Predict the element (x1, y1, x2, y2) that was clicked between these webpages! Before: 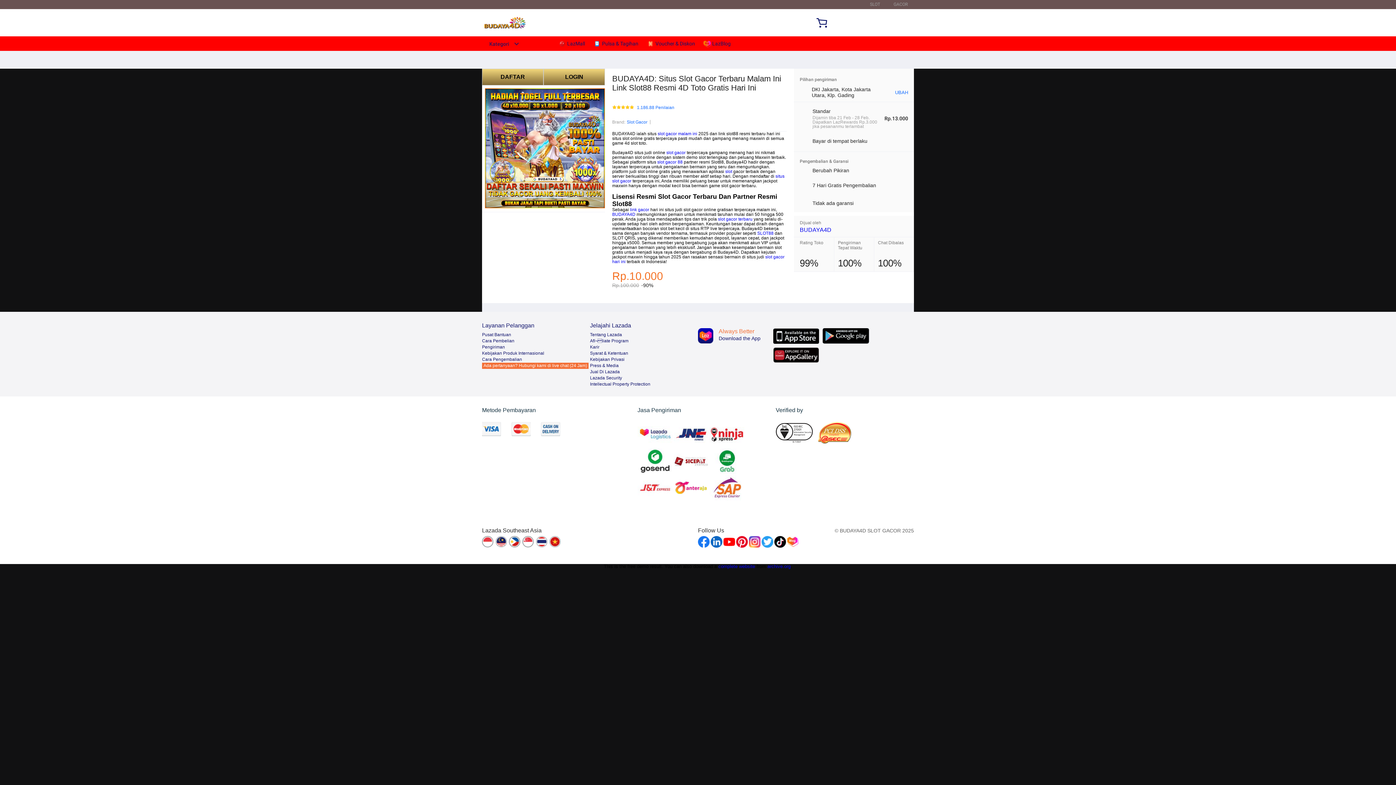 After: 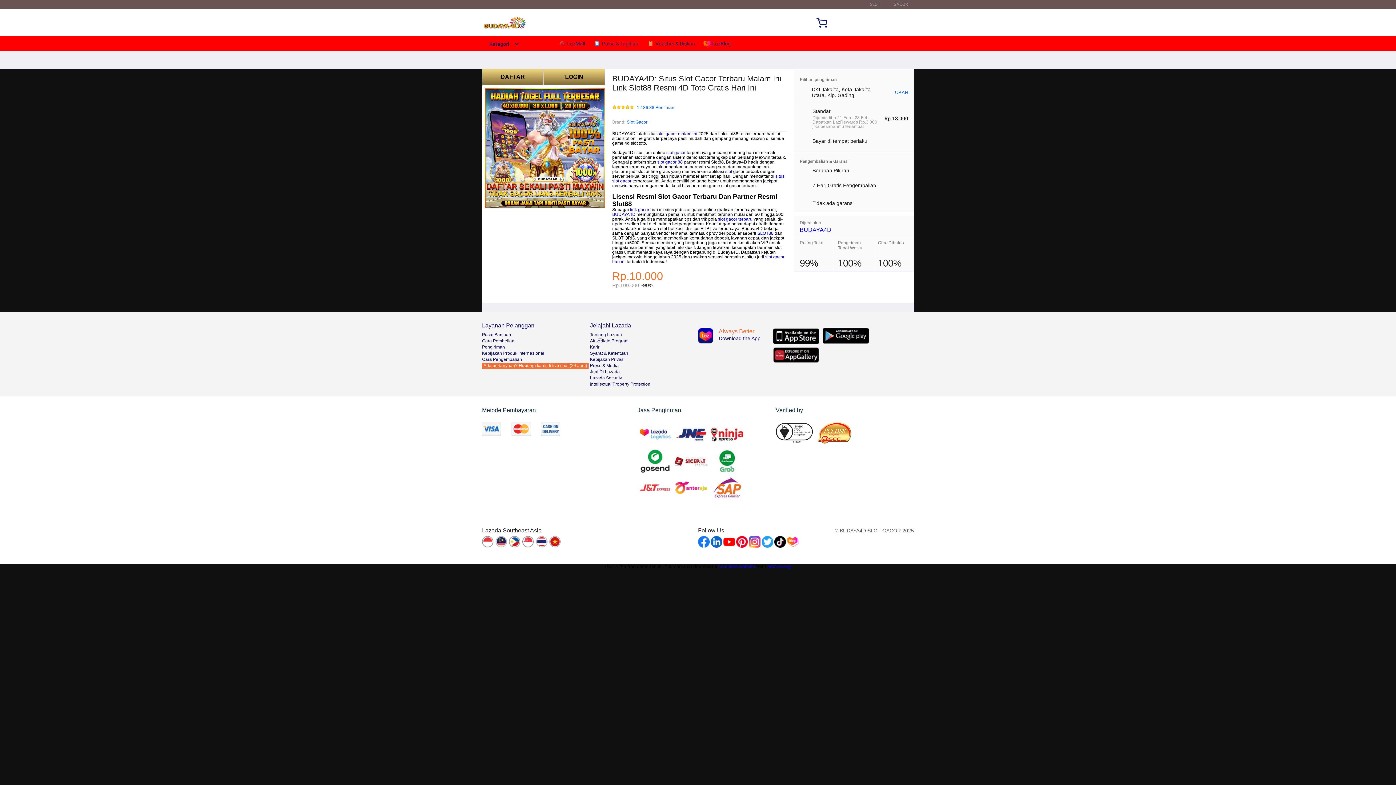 Action: bbox: (775, 422, 818, 444)